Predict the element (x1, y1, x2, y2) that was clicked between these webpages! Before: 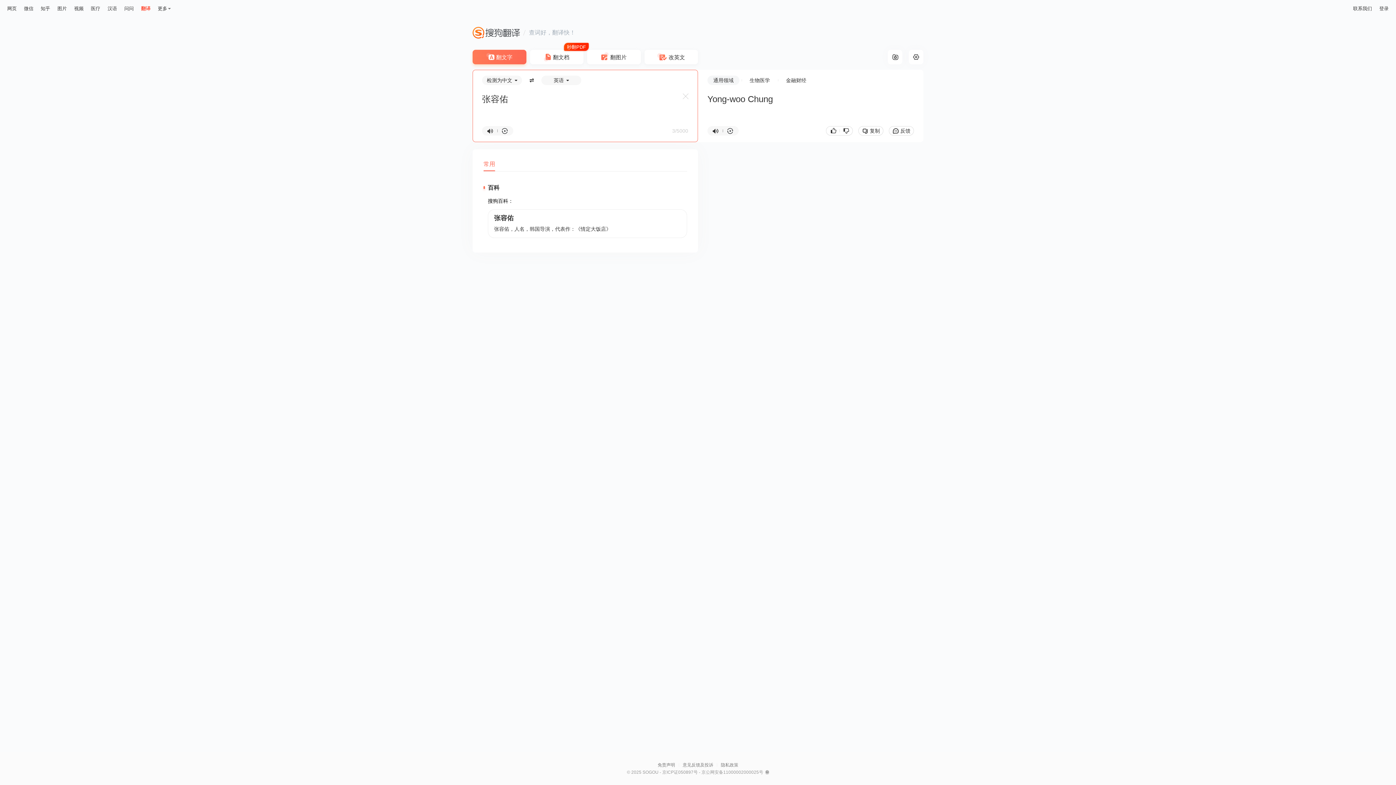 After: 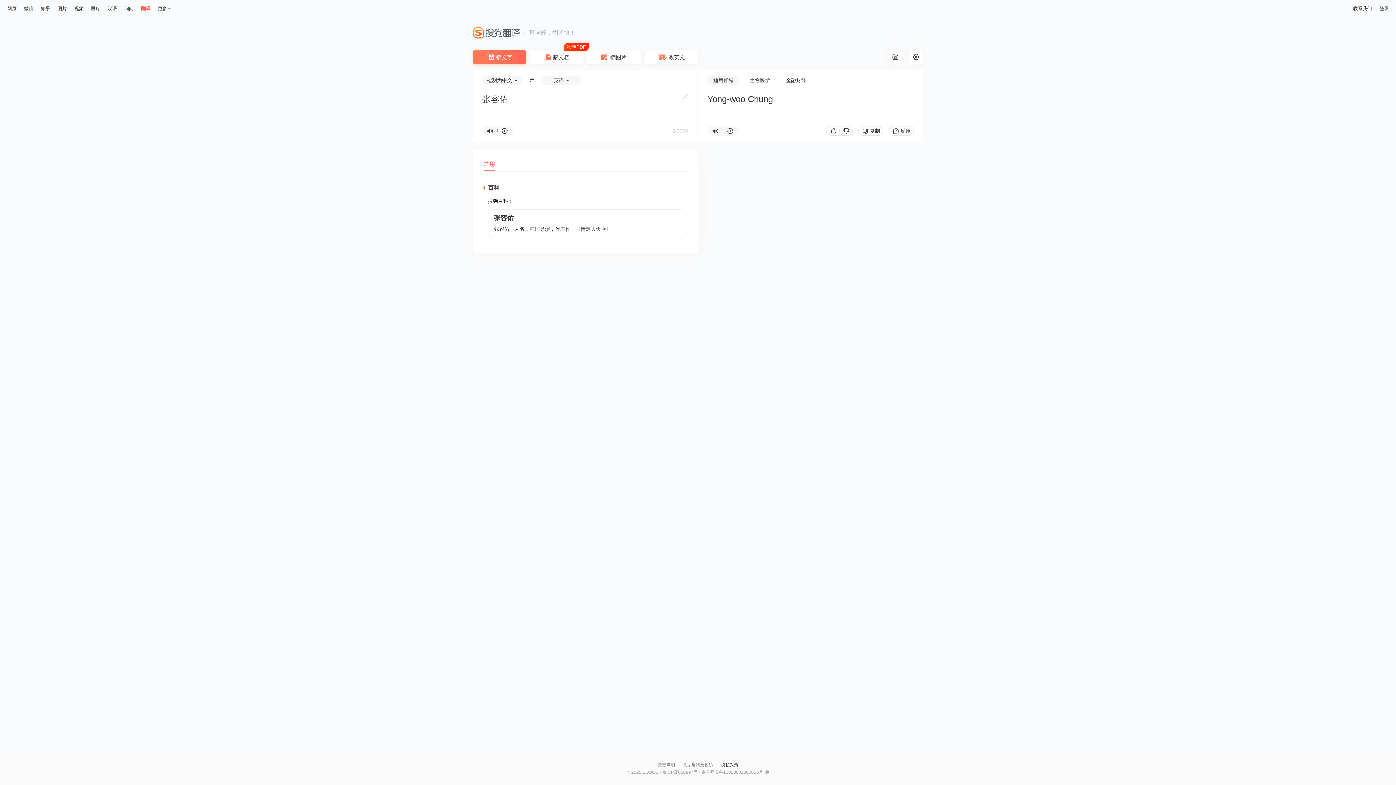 Action: bbox: (721, 761, 738, 769) label: 隐私政策